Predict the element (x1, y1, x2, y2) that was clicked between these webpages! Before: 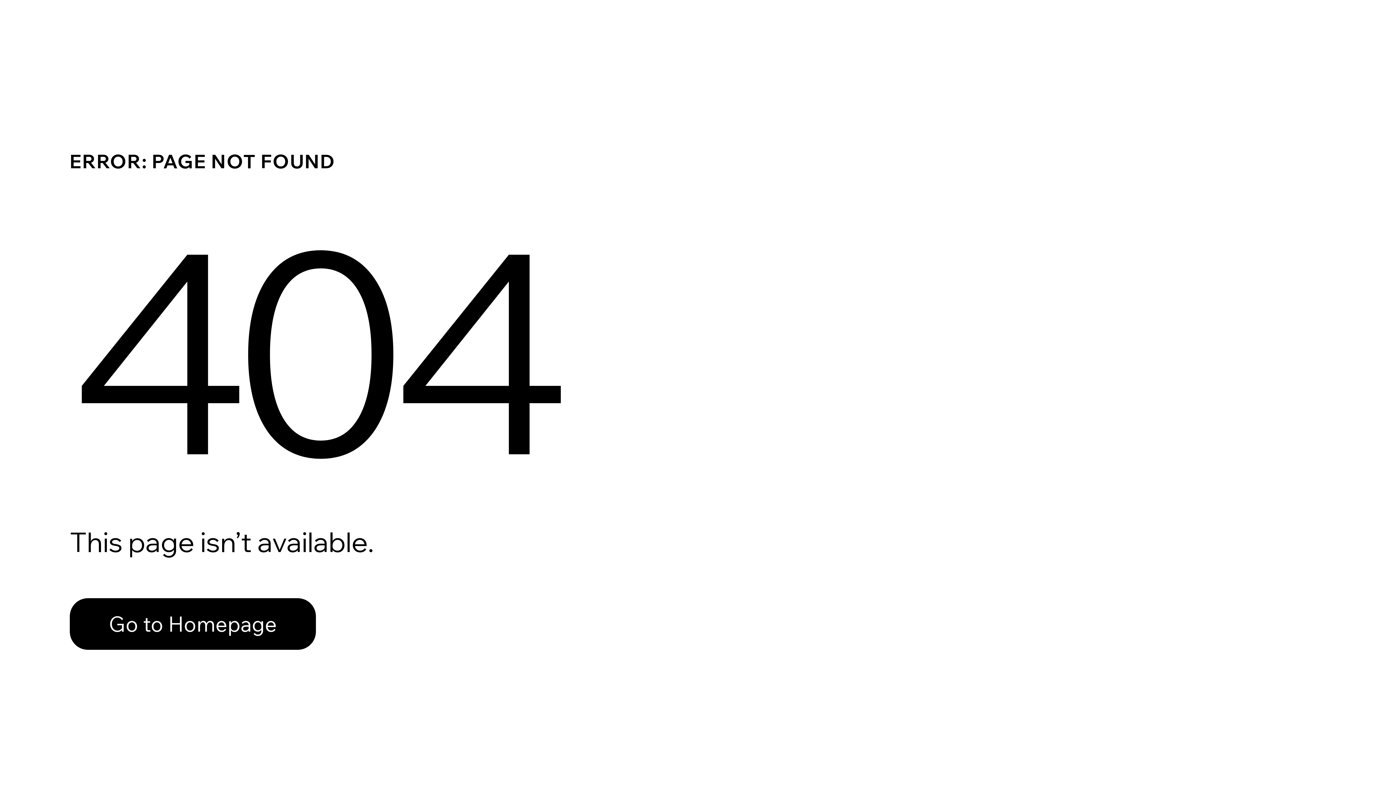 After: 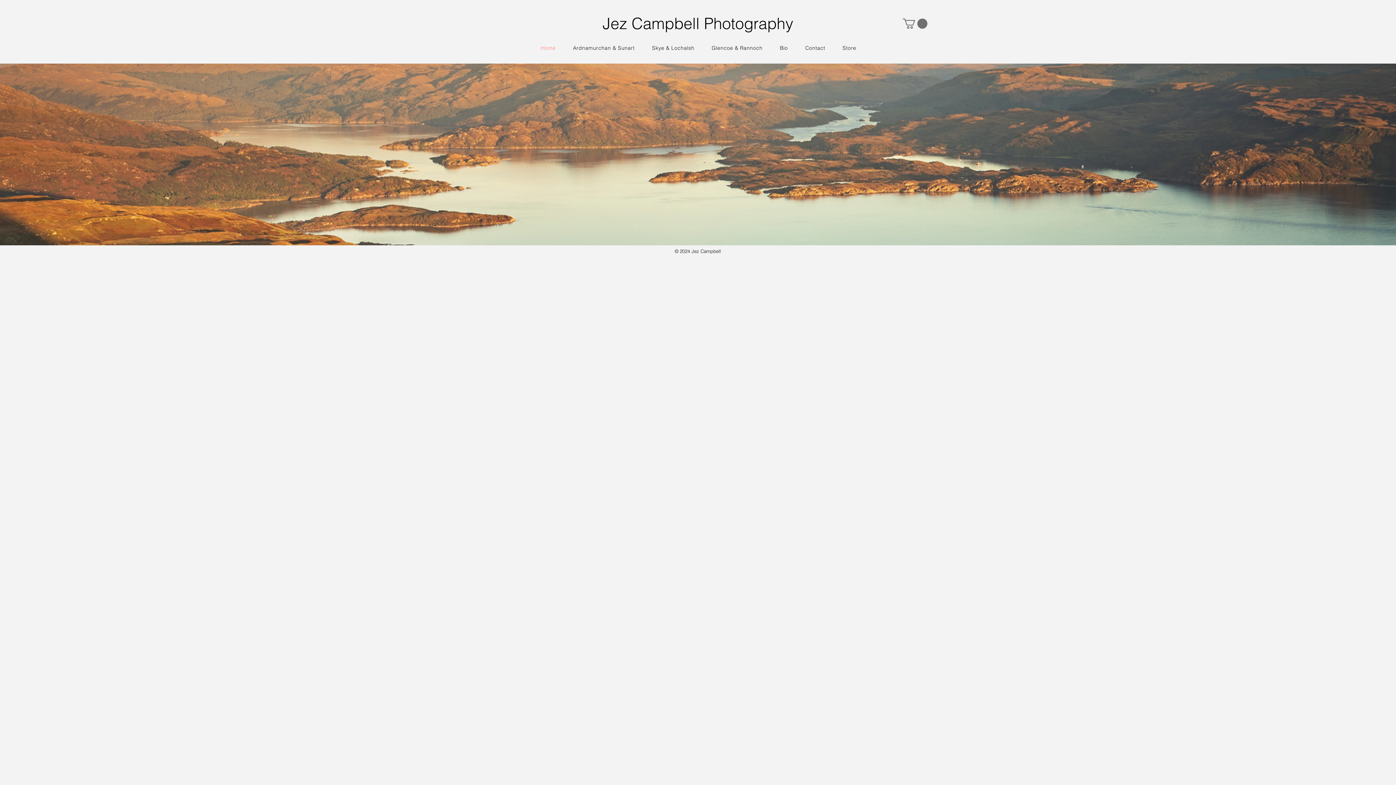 Action: bbox: (69, 582, 768, 659) label: Go to Homepage